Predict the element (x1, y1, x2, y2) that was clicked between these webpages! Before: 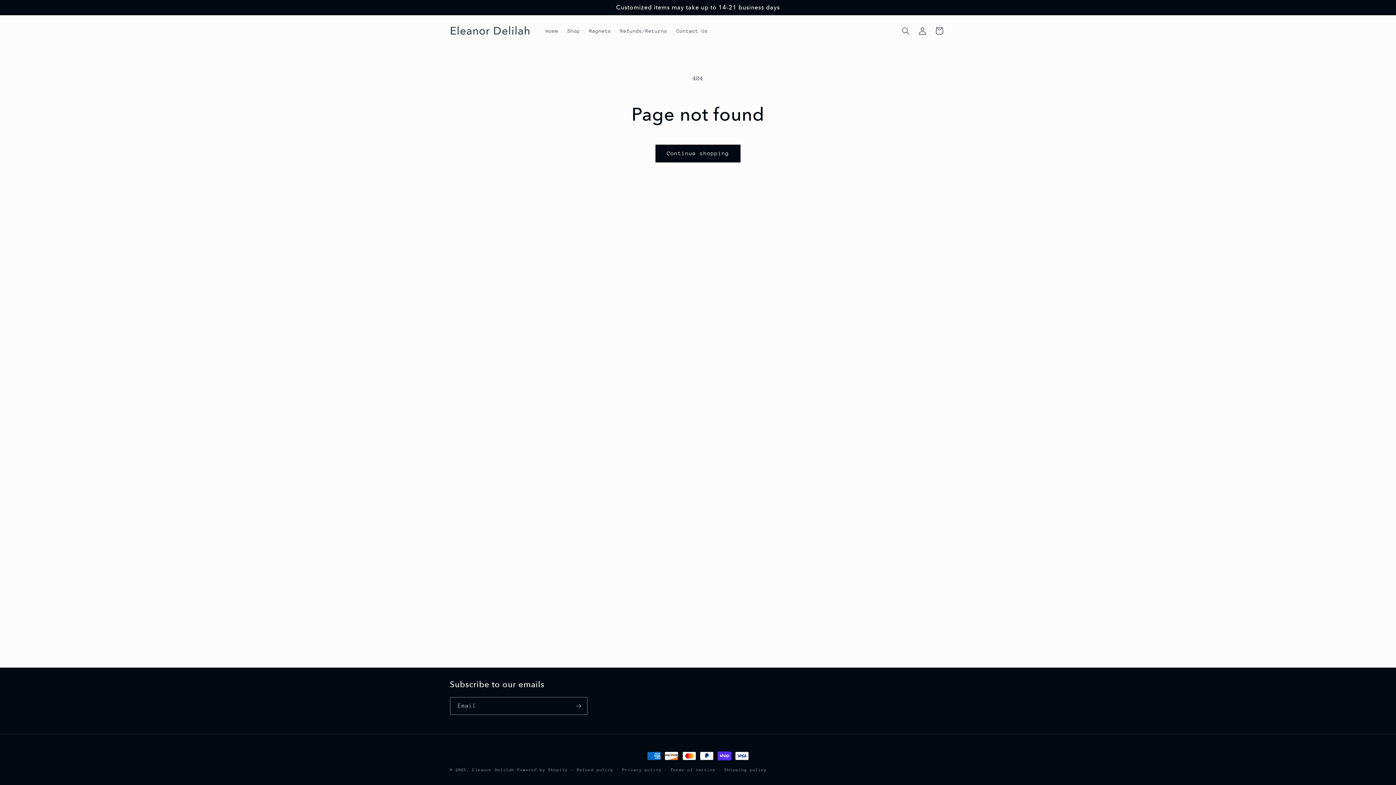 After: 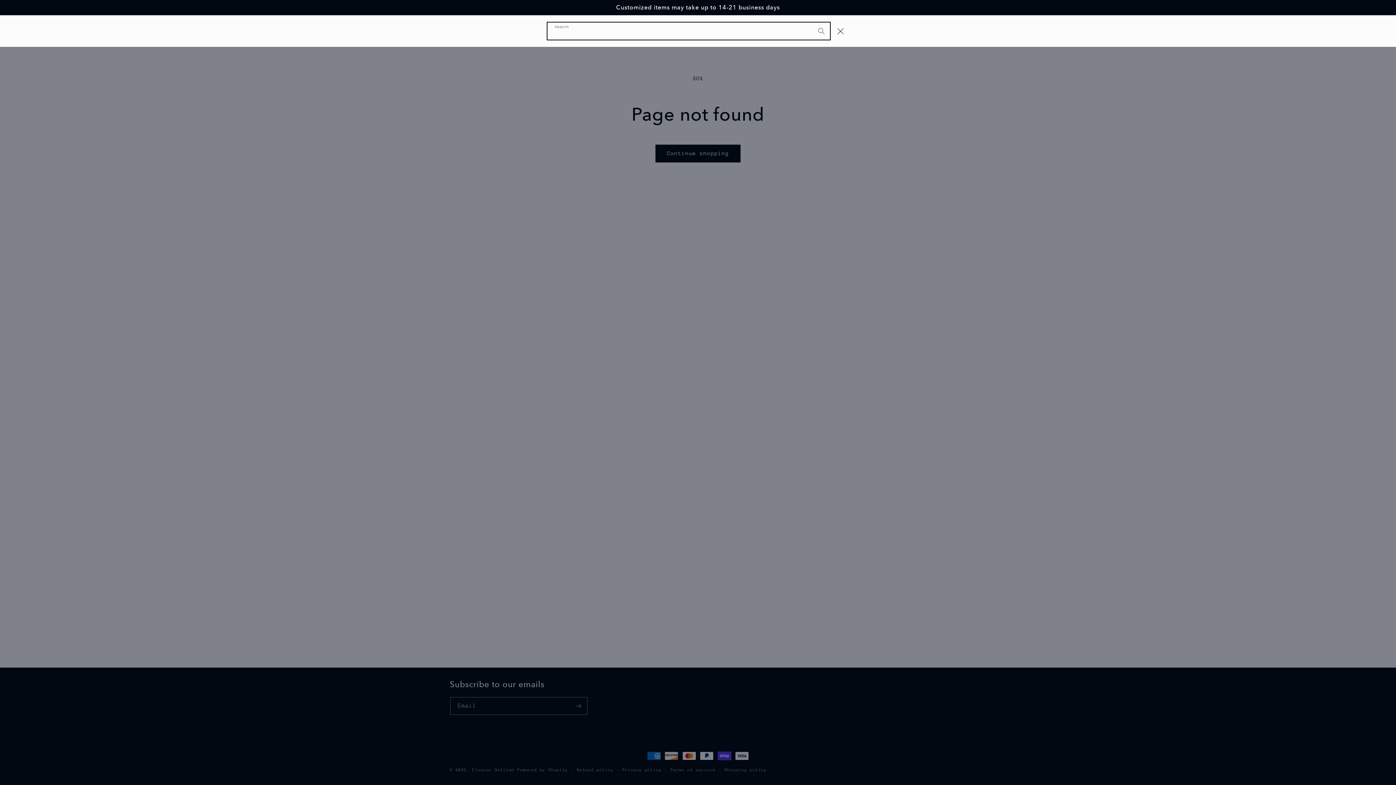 Action: label: Search bbox: (897, 22, 914, 39)